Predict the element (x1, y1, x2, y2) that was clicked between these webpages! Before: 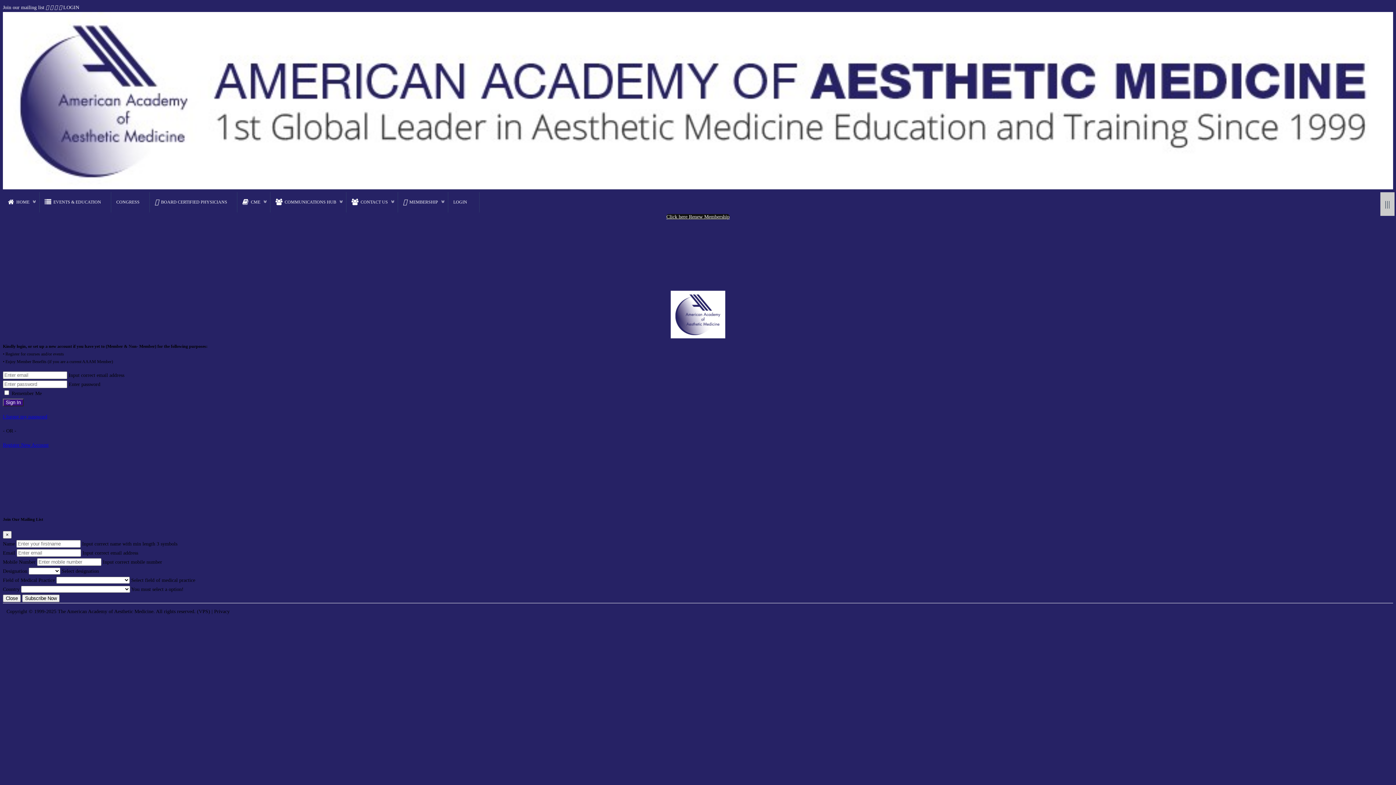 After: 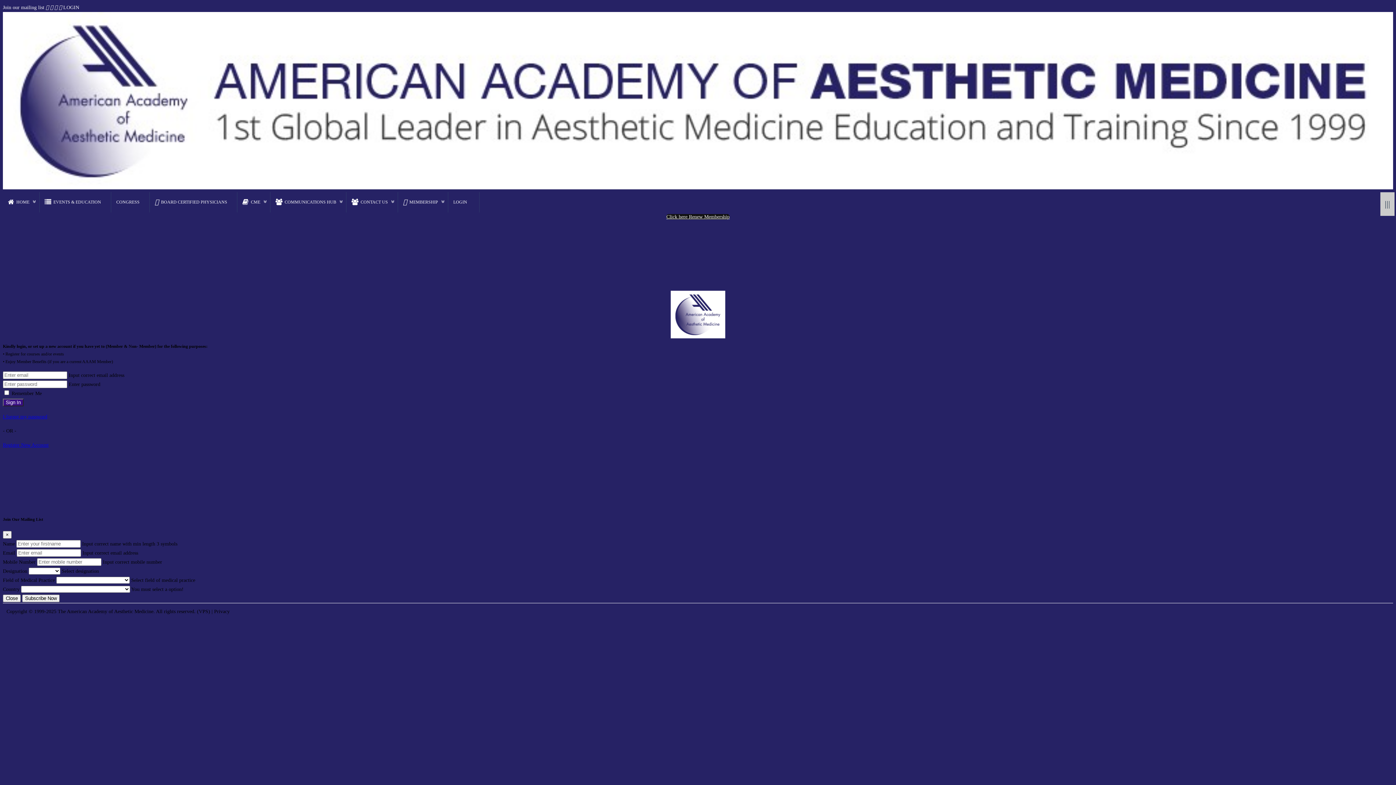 Action: bbox: (54, 4, 57, 10)